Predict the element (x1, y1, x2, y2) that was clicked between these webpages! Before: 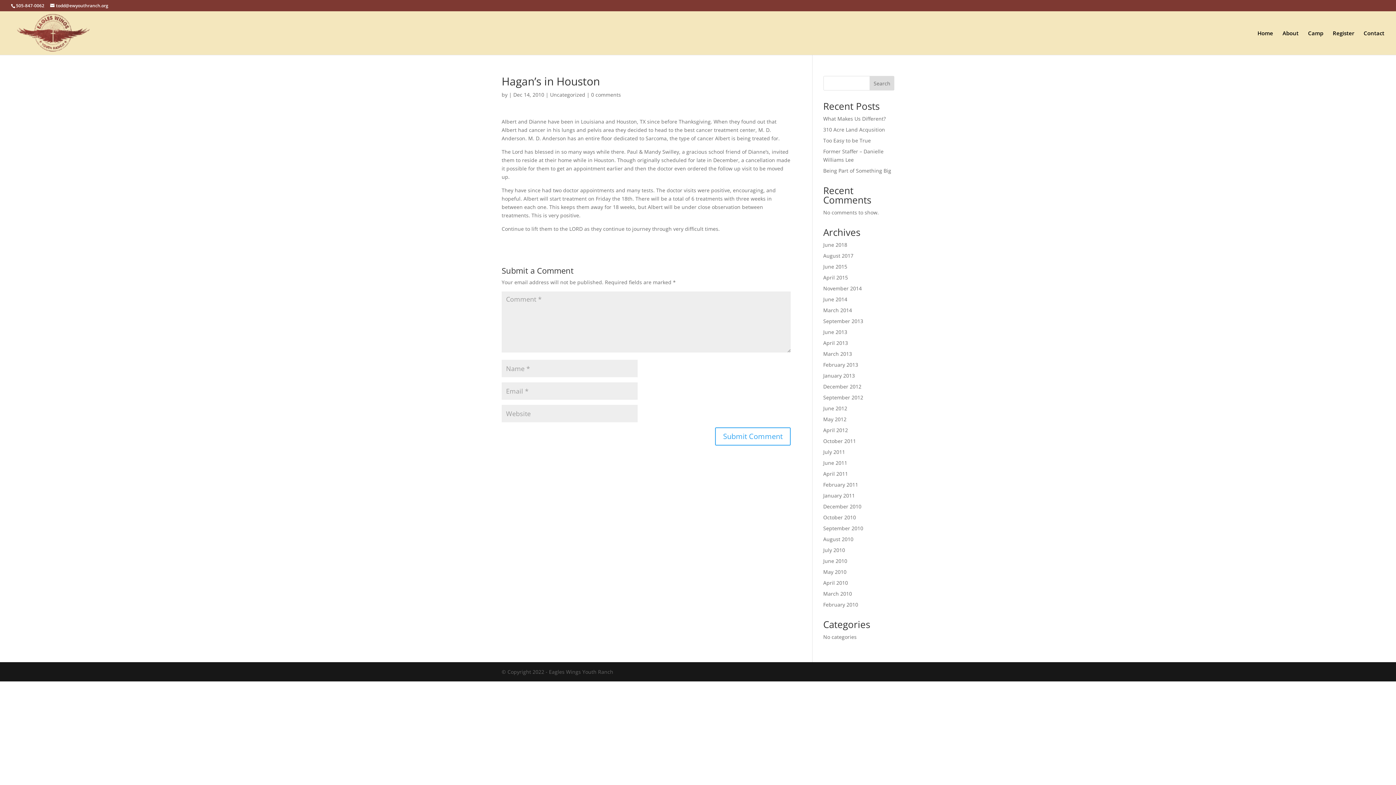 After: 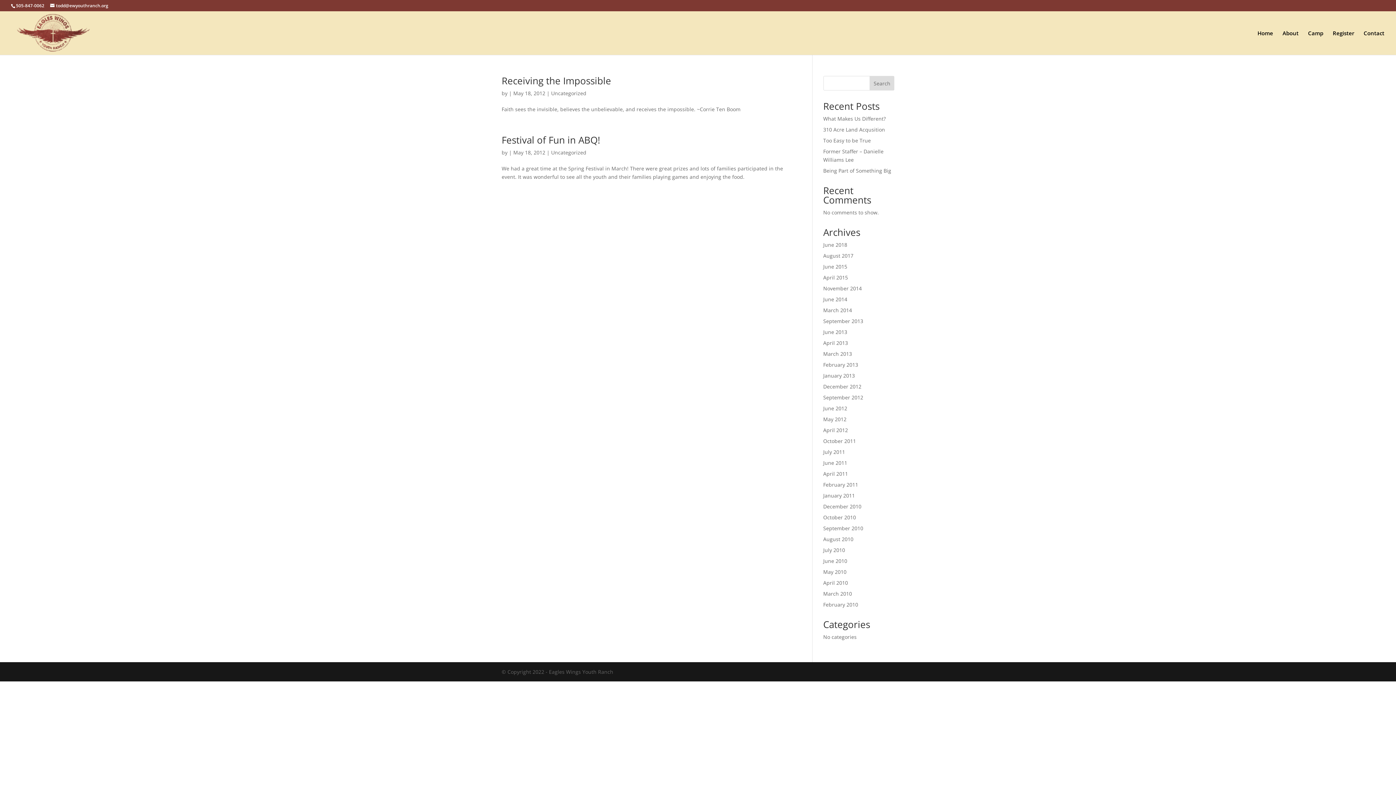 Action: bbox: (823, 416, 846, 422) label: May 2012